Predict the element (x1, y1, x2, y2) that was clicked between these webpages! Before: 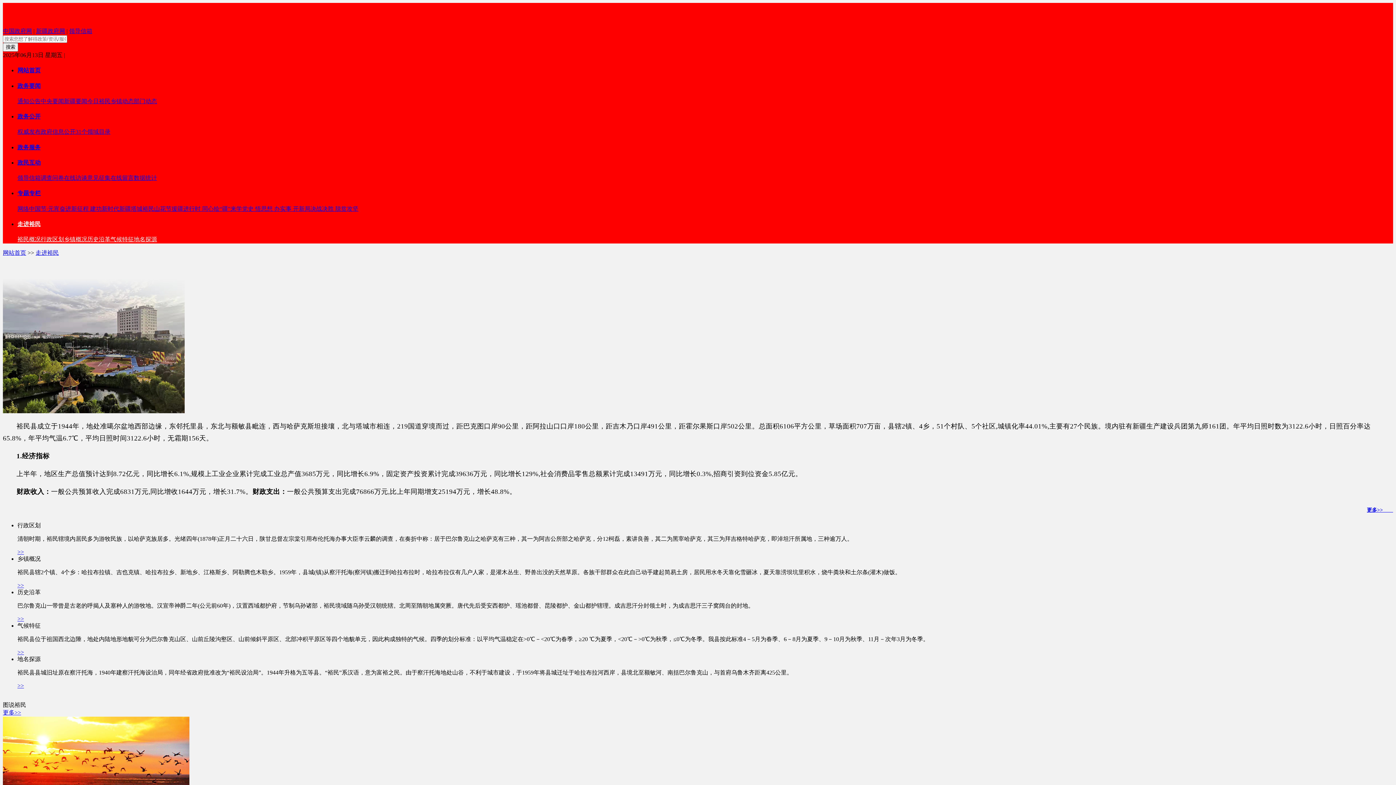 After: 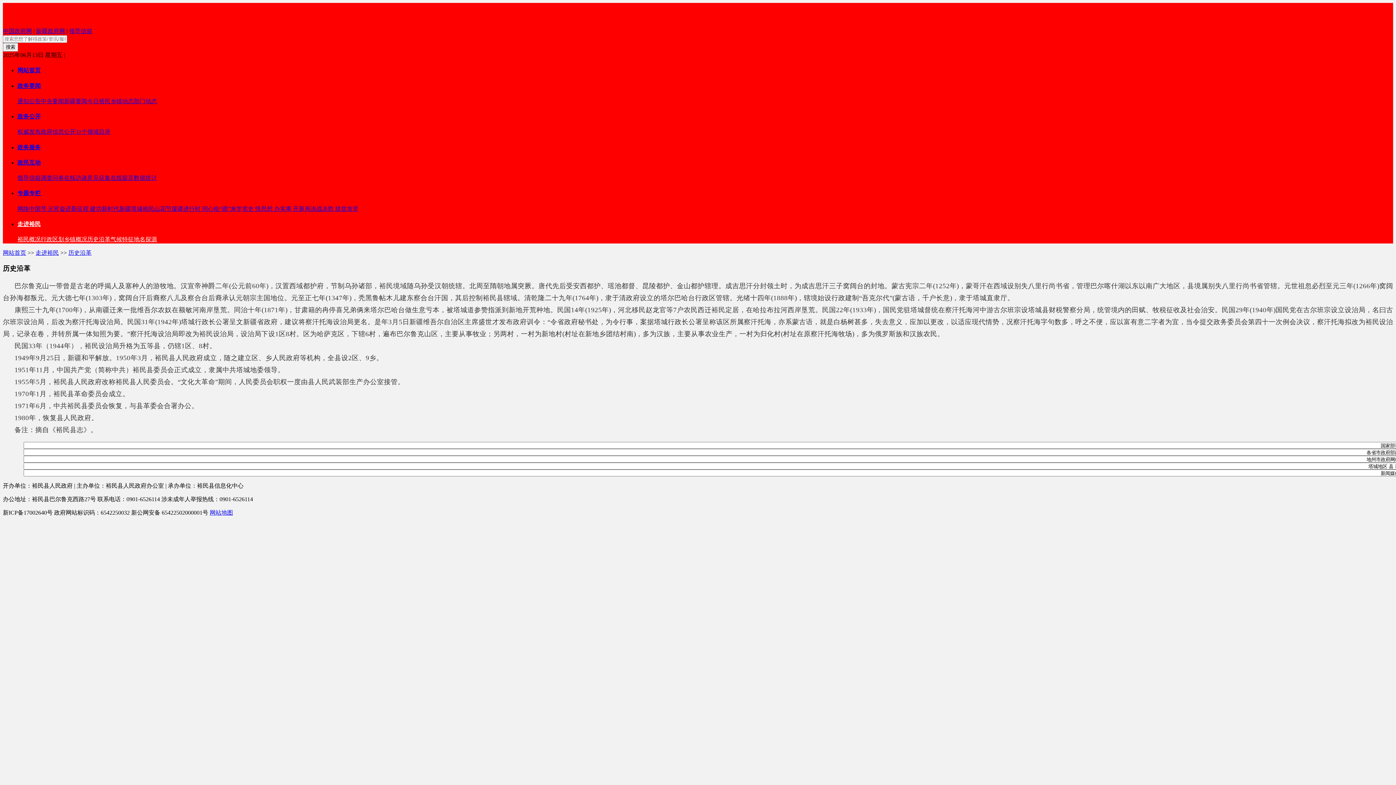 Action: label: >> bbox: (17, 616, 24, 622)